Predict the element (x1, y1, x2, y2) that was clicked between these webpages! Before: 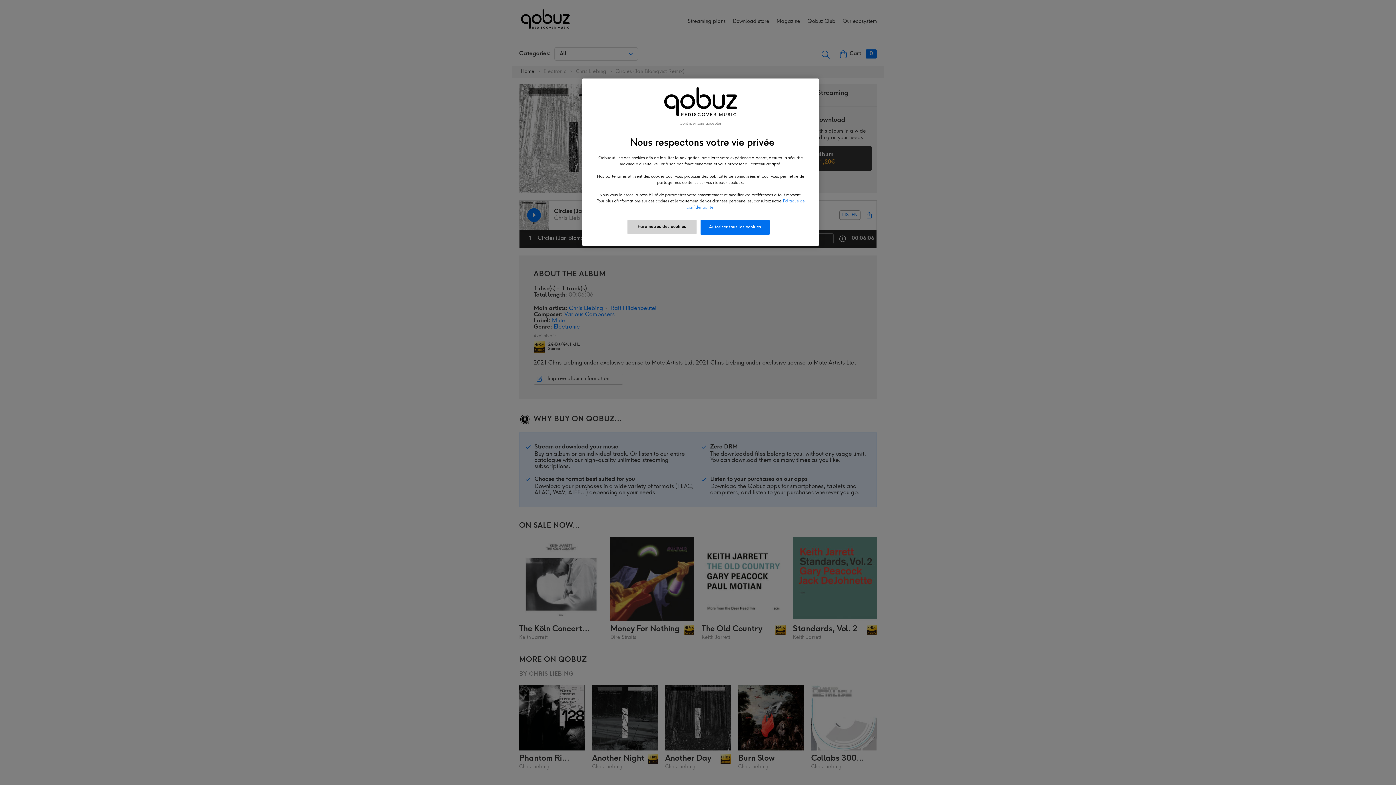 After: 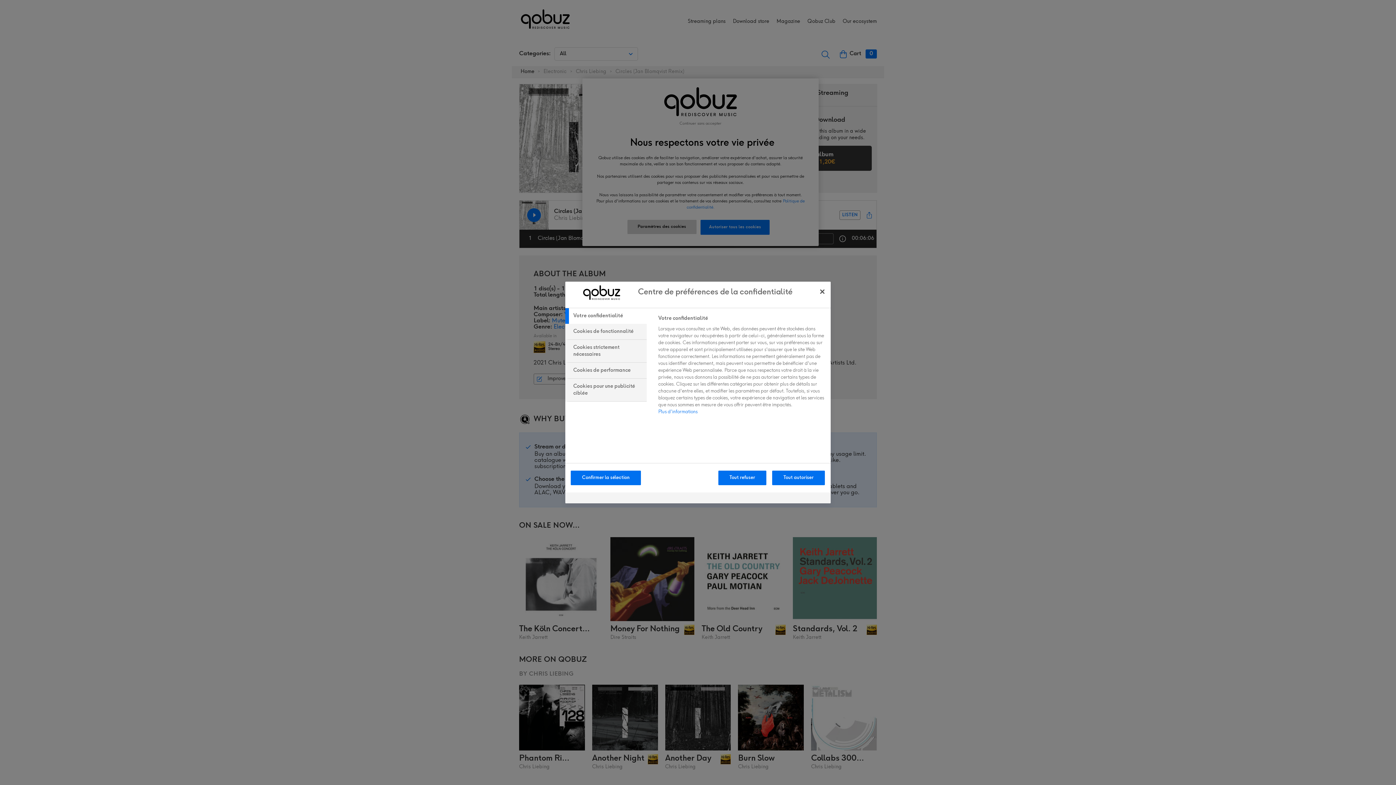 Action: label: Paramètres des cookies bbox: (627, 219, 696, 234)